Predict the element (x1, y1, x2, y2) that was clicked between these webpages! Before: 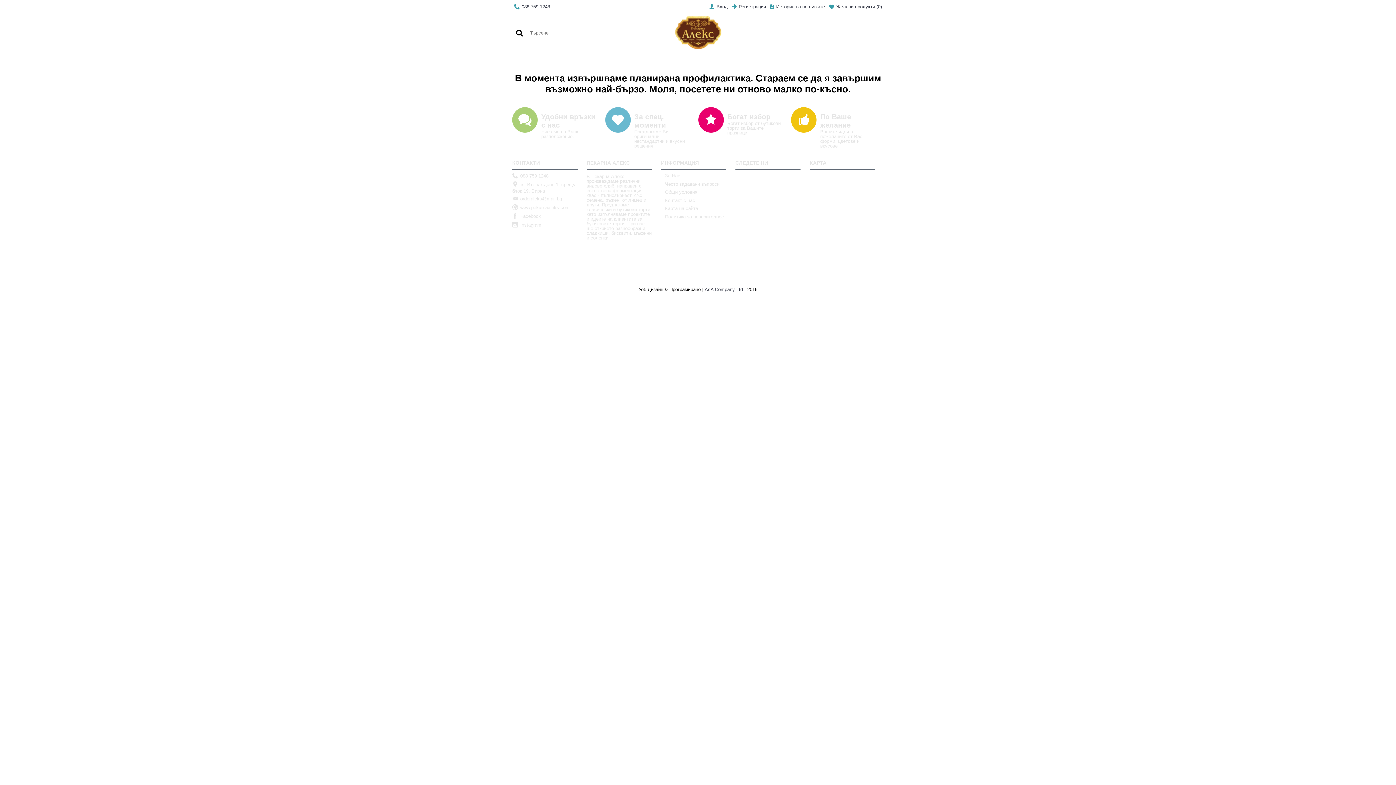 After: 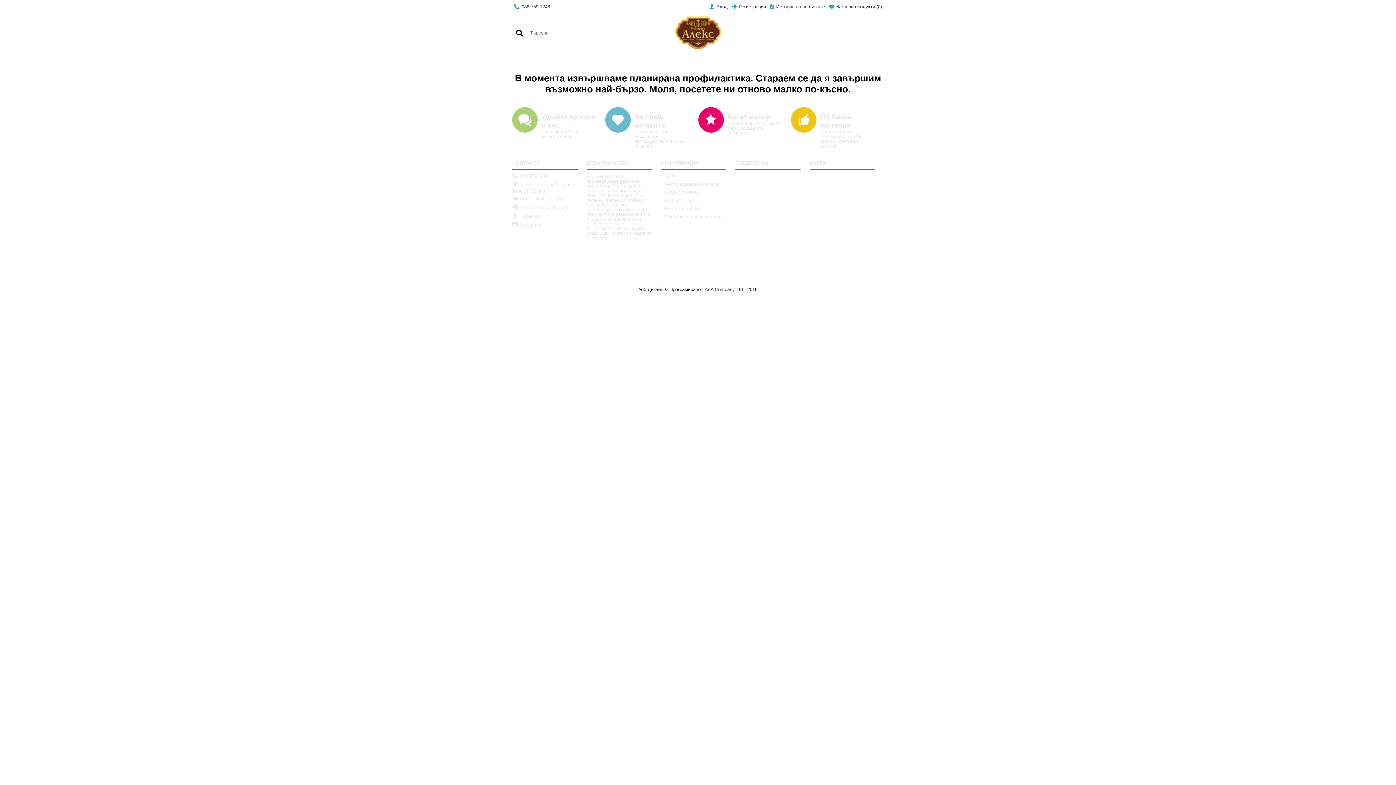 Action: bbox: (661, 173, 726, 179) label: За Нас